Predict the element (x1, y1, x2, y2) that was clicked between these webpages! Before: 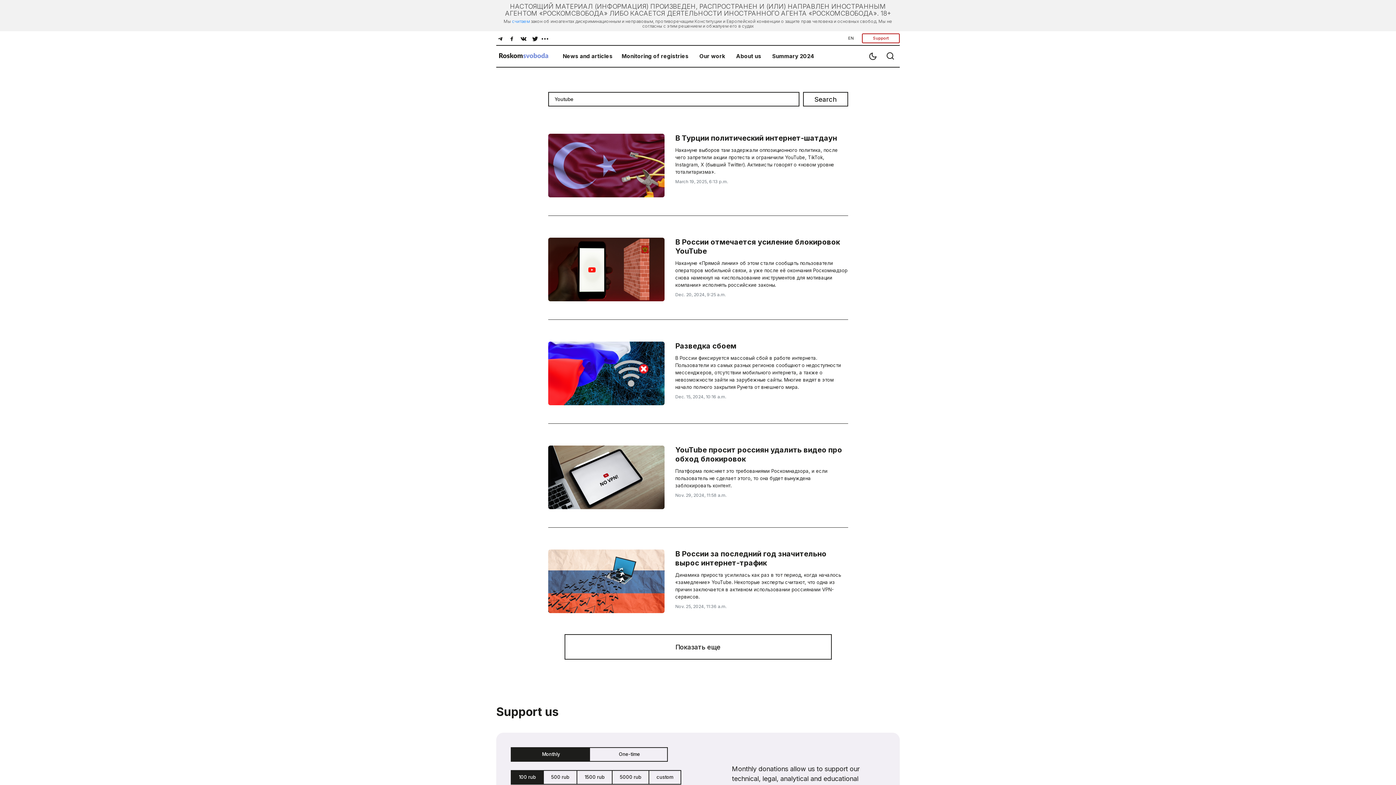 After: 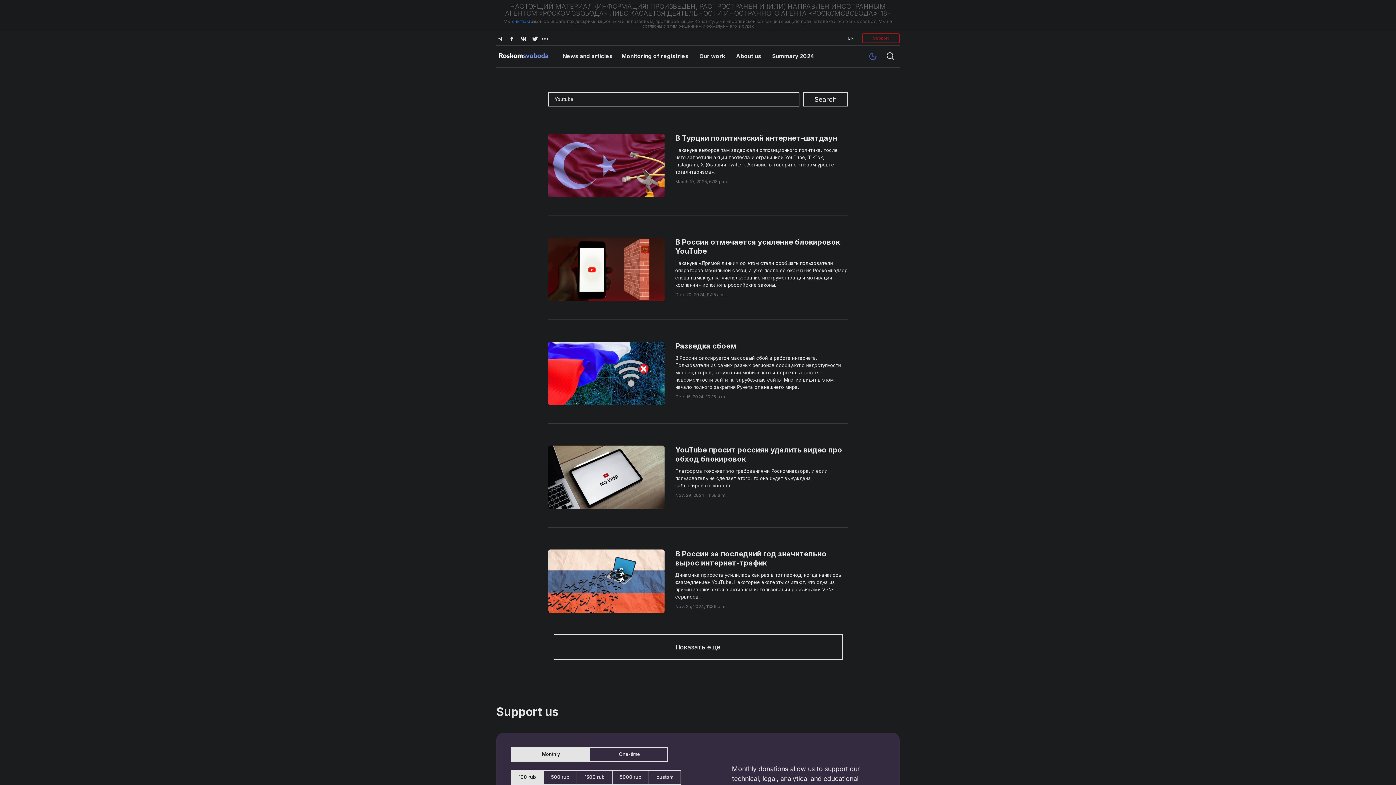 Action: bbox: (864, 48, 882, 63)